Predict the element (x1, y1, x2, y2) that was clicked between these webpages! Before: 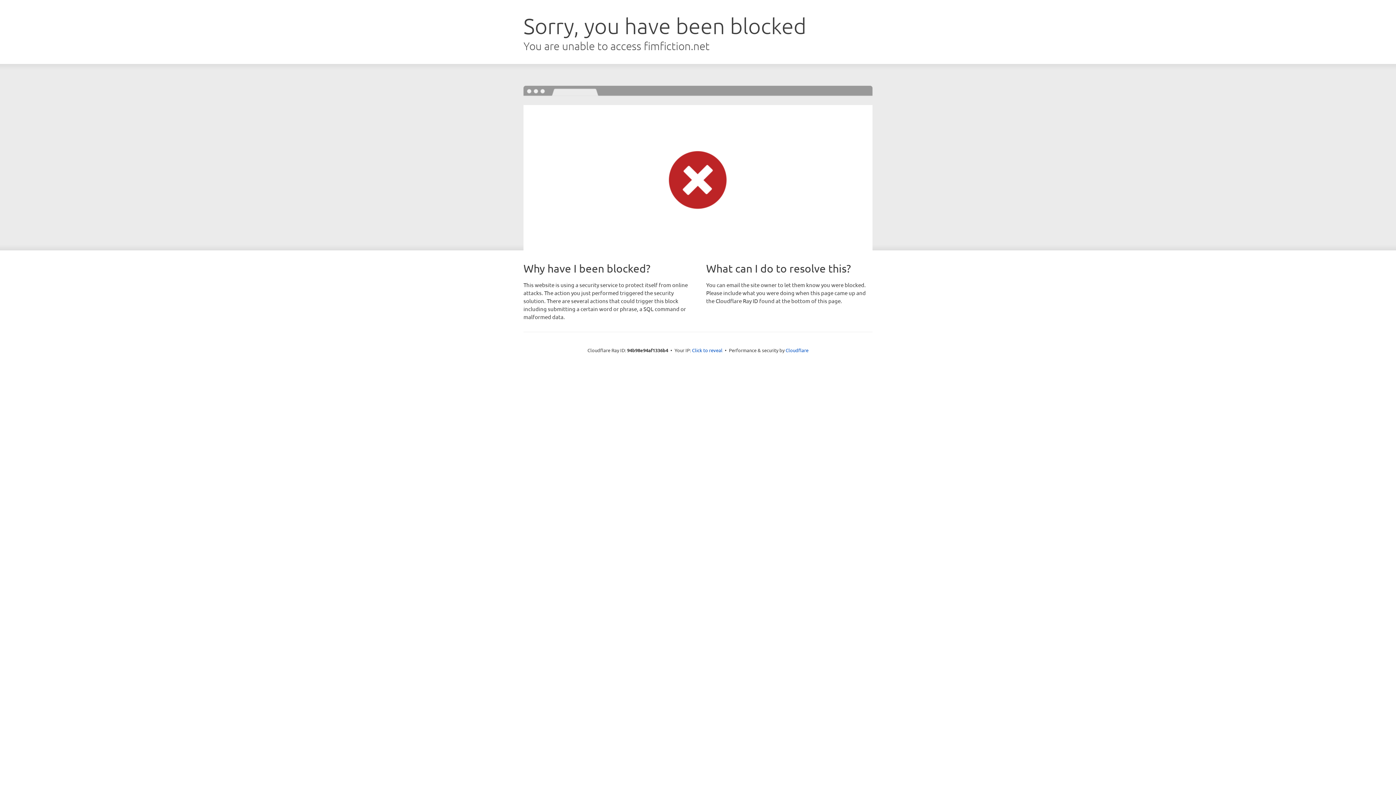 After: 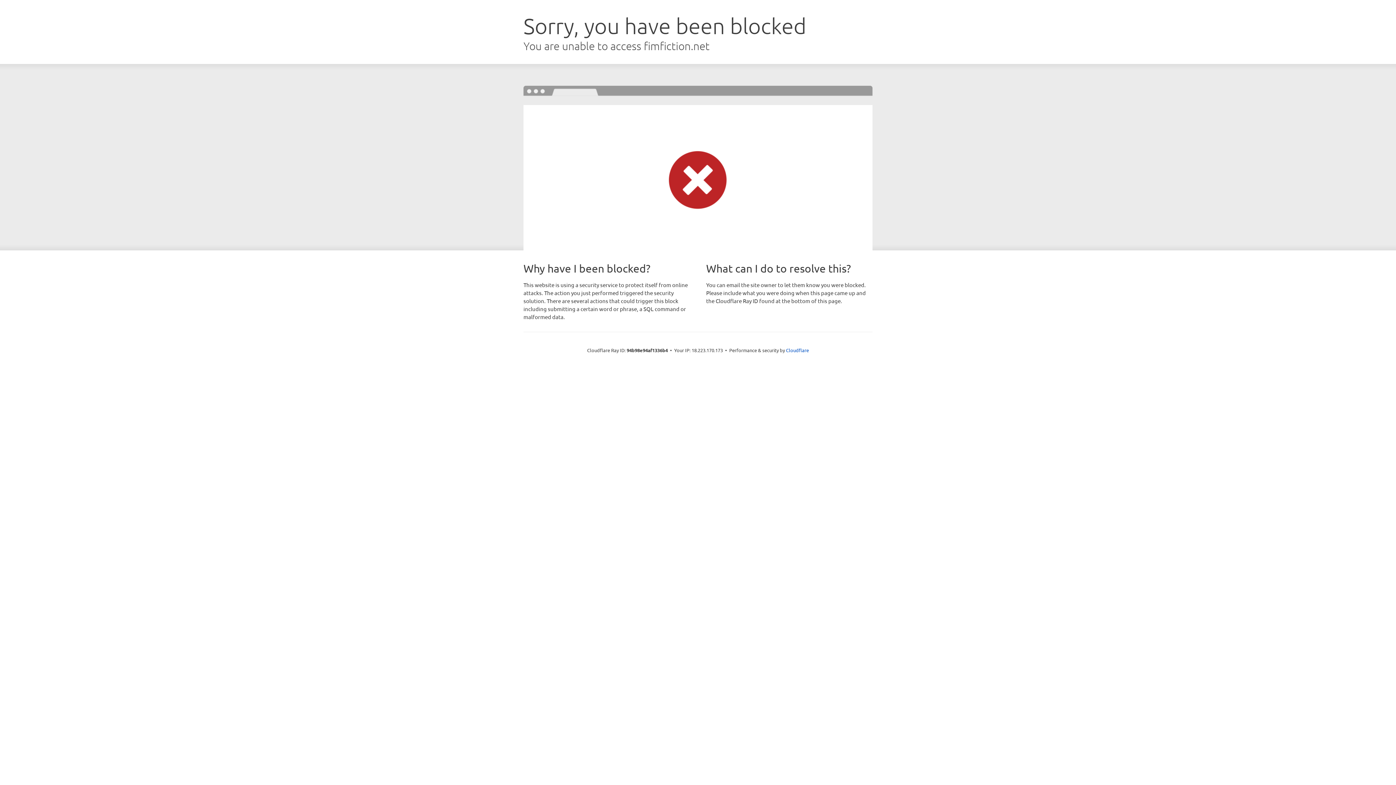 Action: bbox: (692, 346, 722, 353) label: Click to reveal